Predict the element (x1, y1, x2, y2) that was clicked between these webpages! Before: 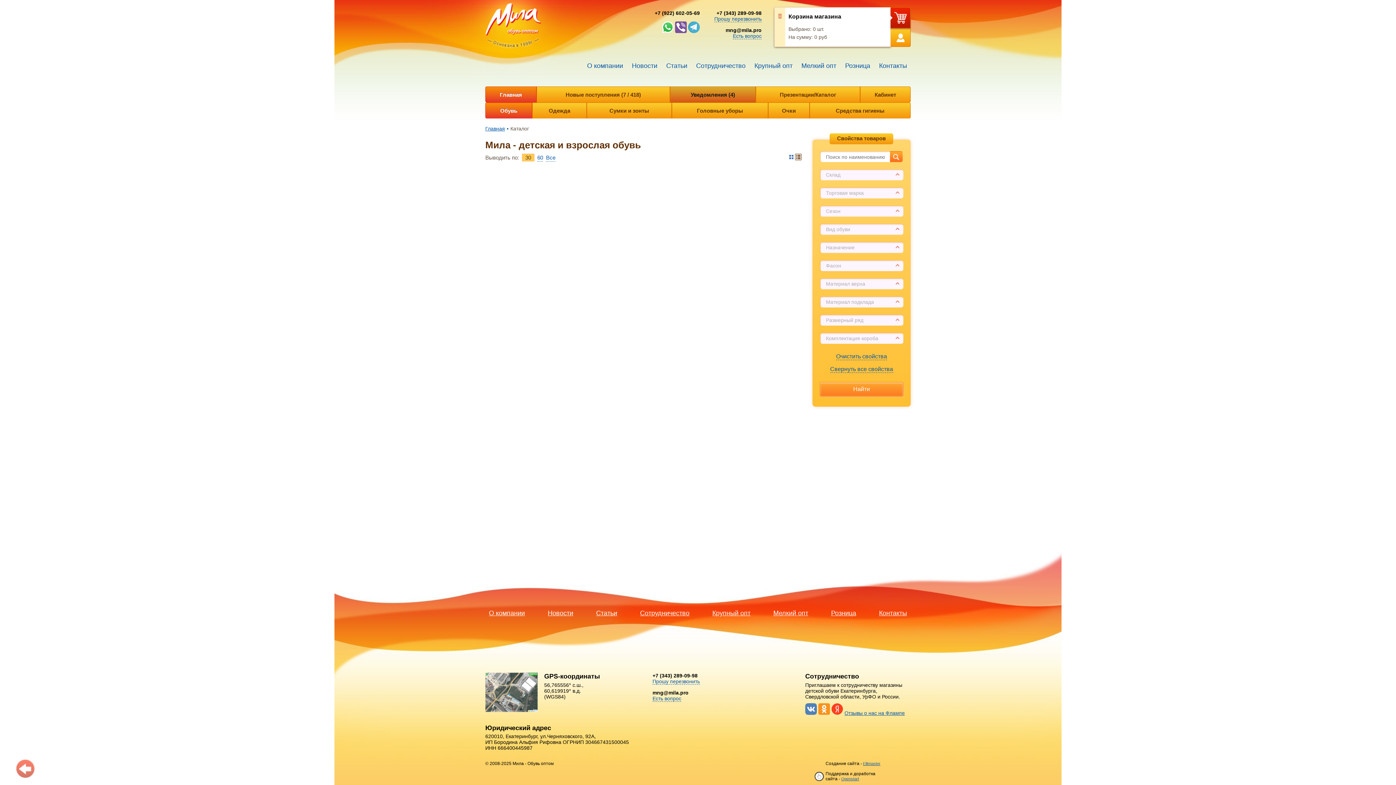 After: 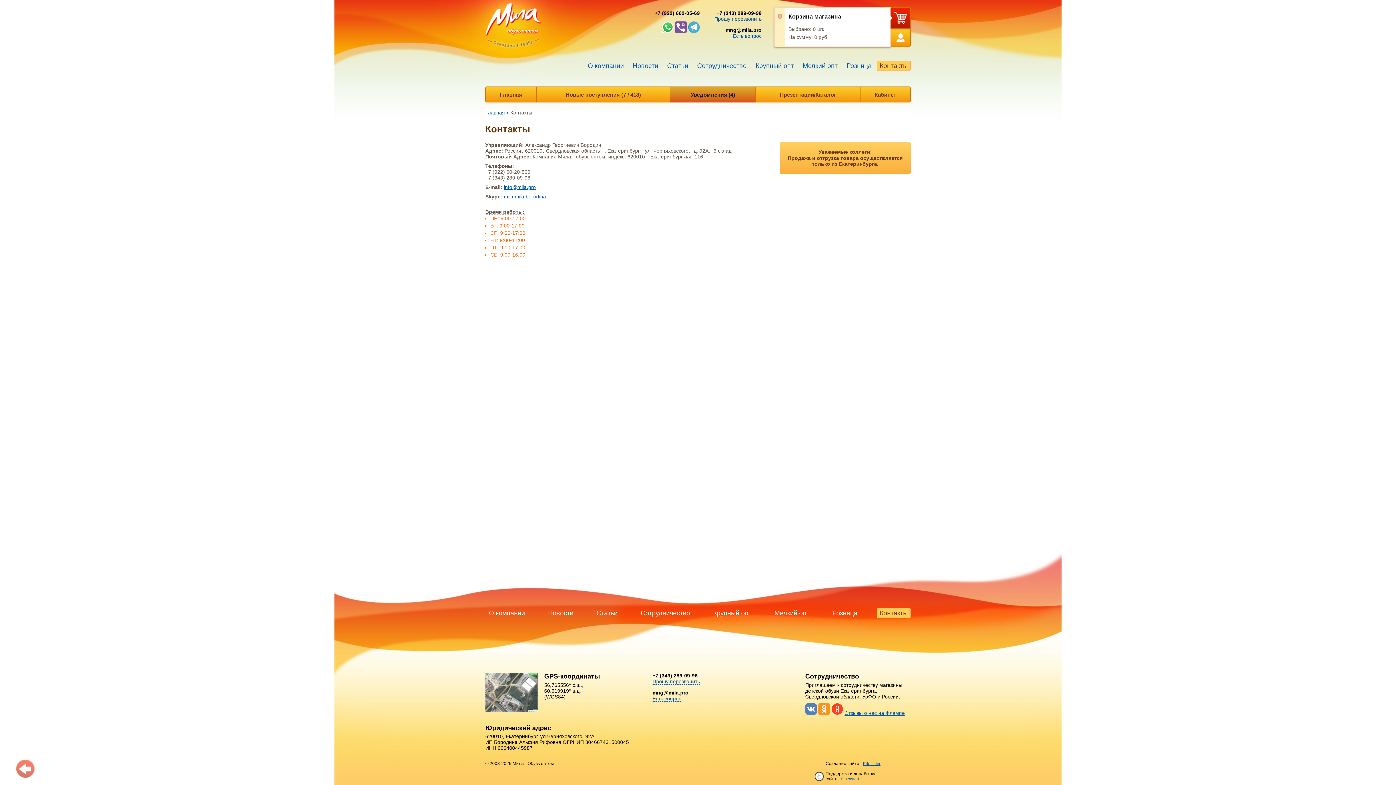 Action: bbox: (875, 608, 910, 618) label: Контакты